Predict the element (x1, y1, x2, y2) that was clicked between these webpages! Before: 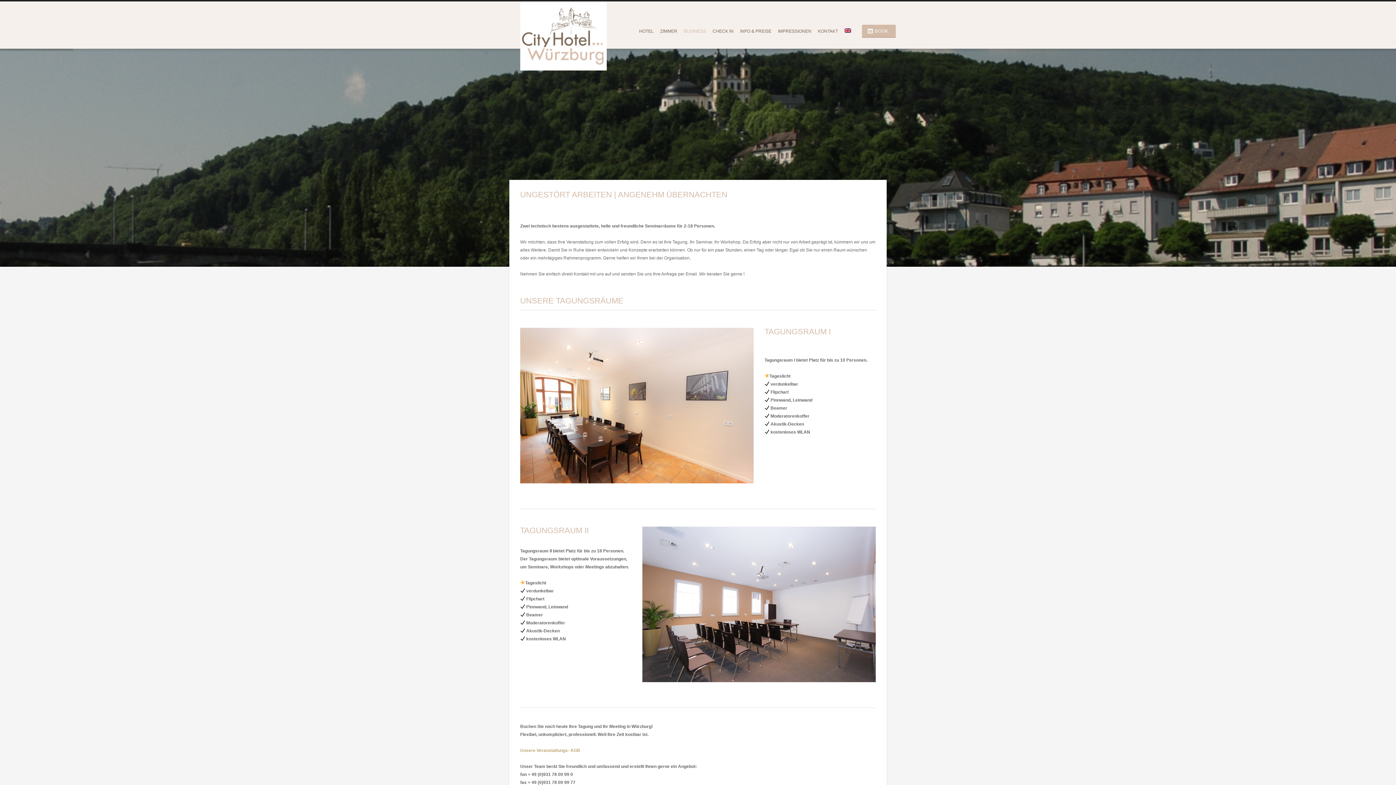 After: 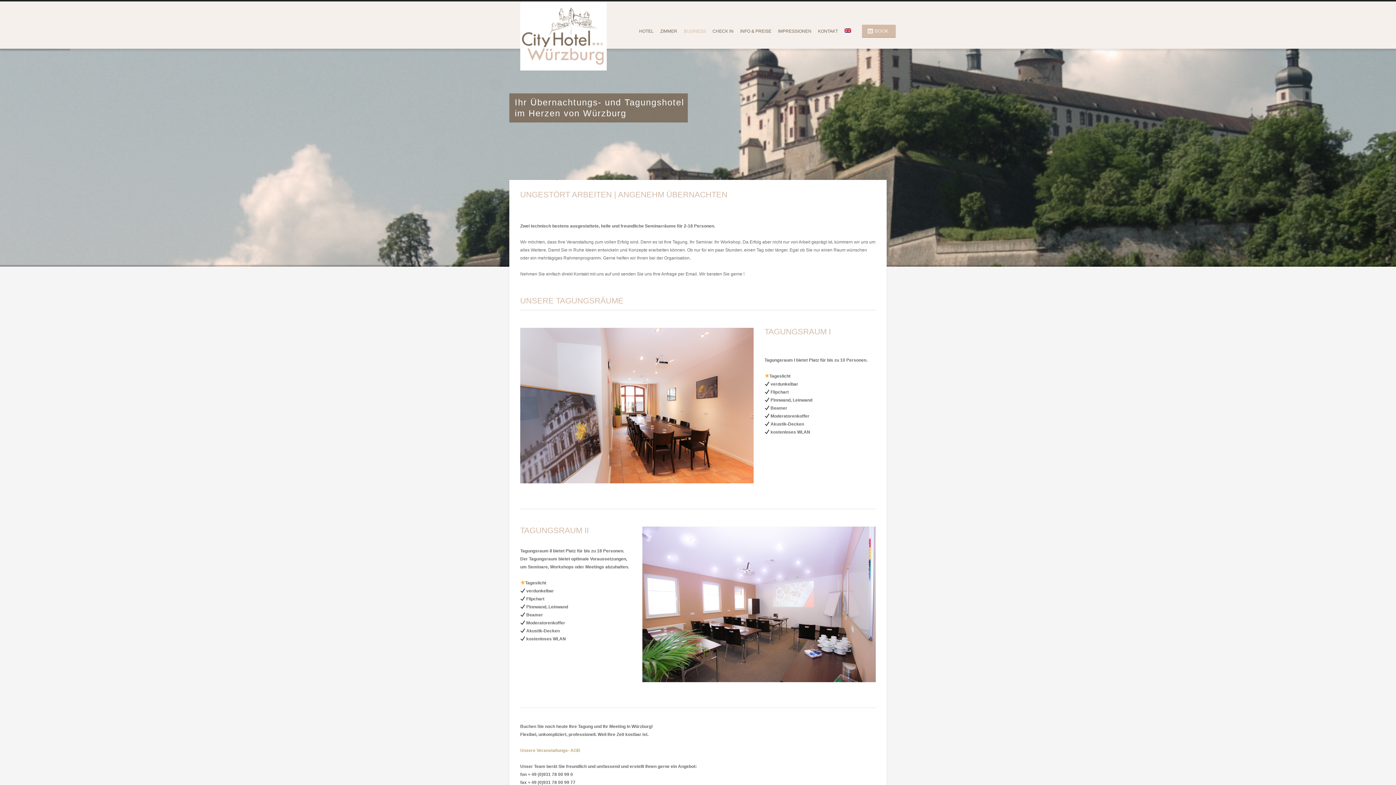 Action: label: 2 bbox: (630, 487, 636, 492)